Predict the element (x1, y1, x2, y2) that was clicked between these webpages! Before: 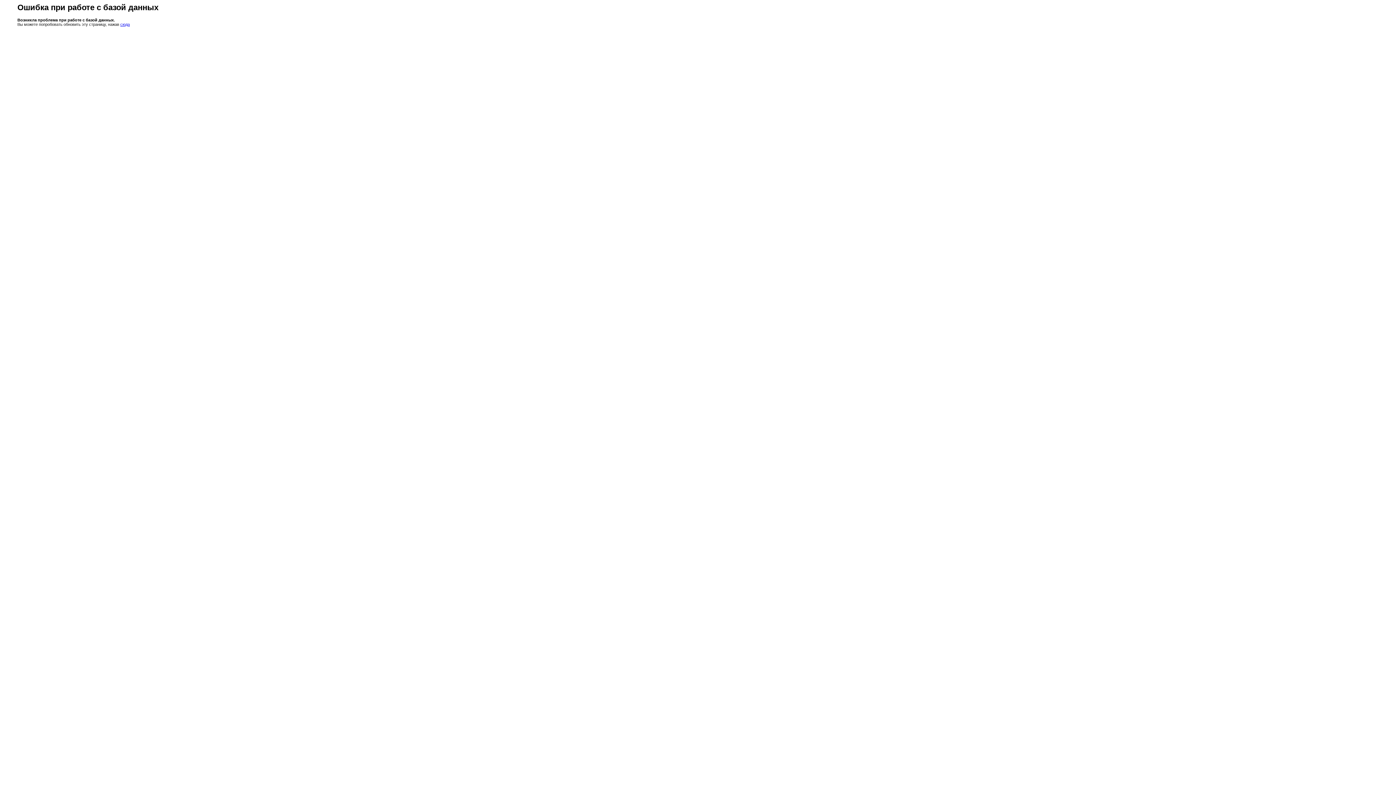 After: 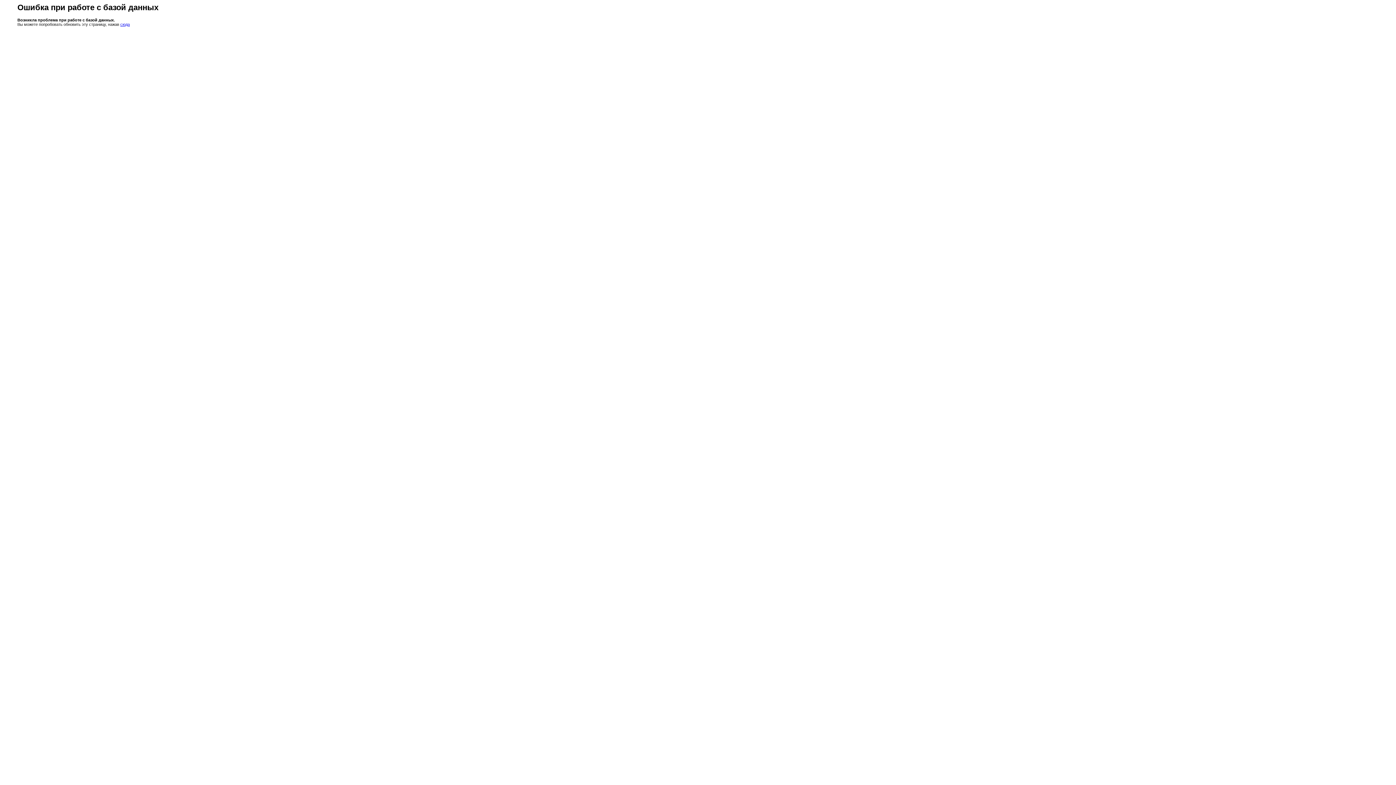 Action: label: сюда bbox: (120, 22, 129, 26)